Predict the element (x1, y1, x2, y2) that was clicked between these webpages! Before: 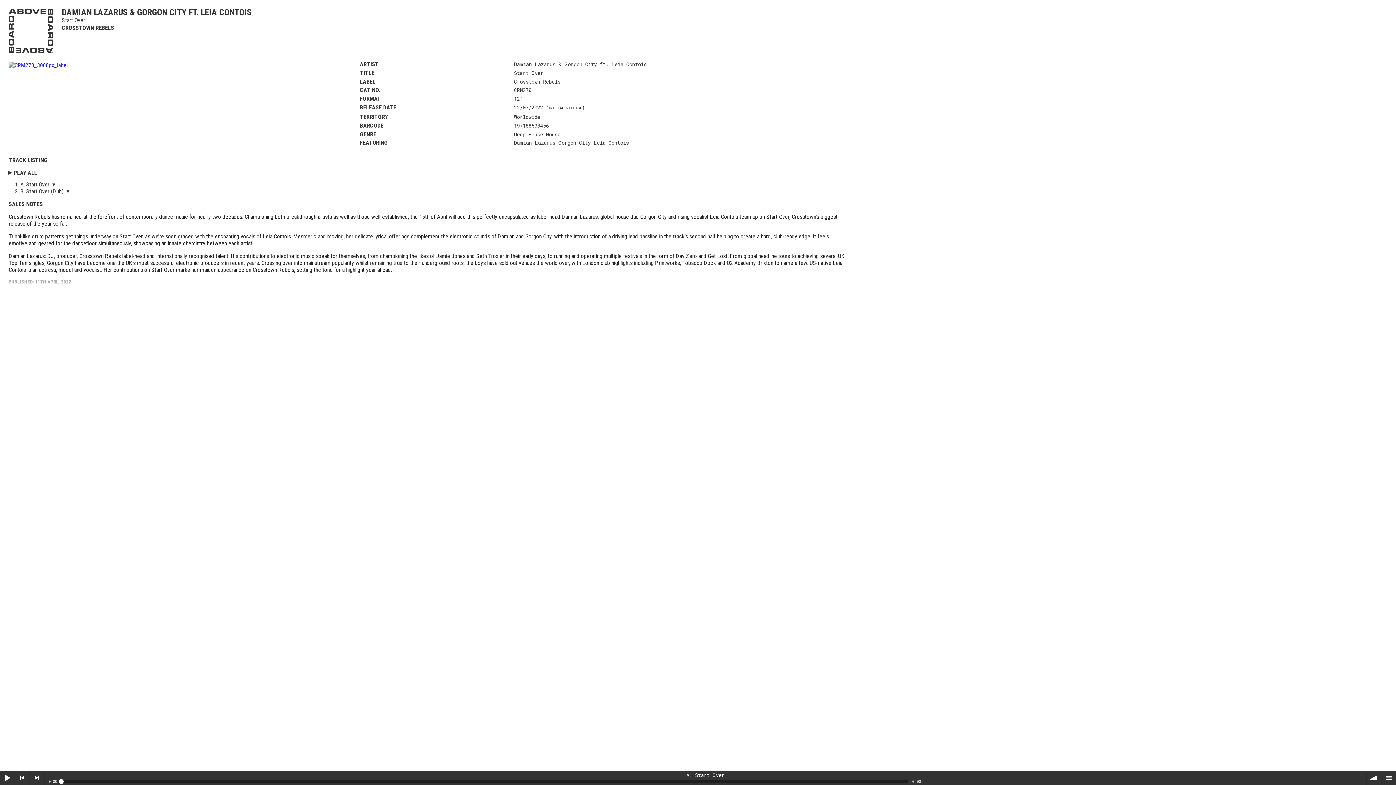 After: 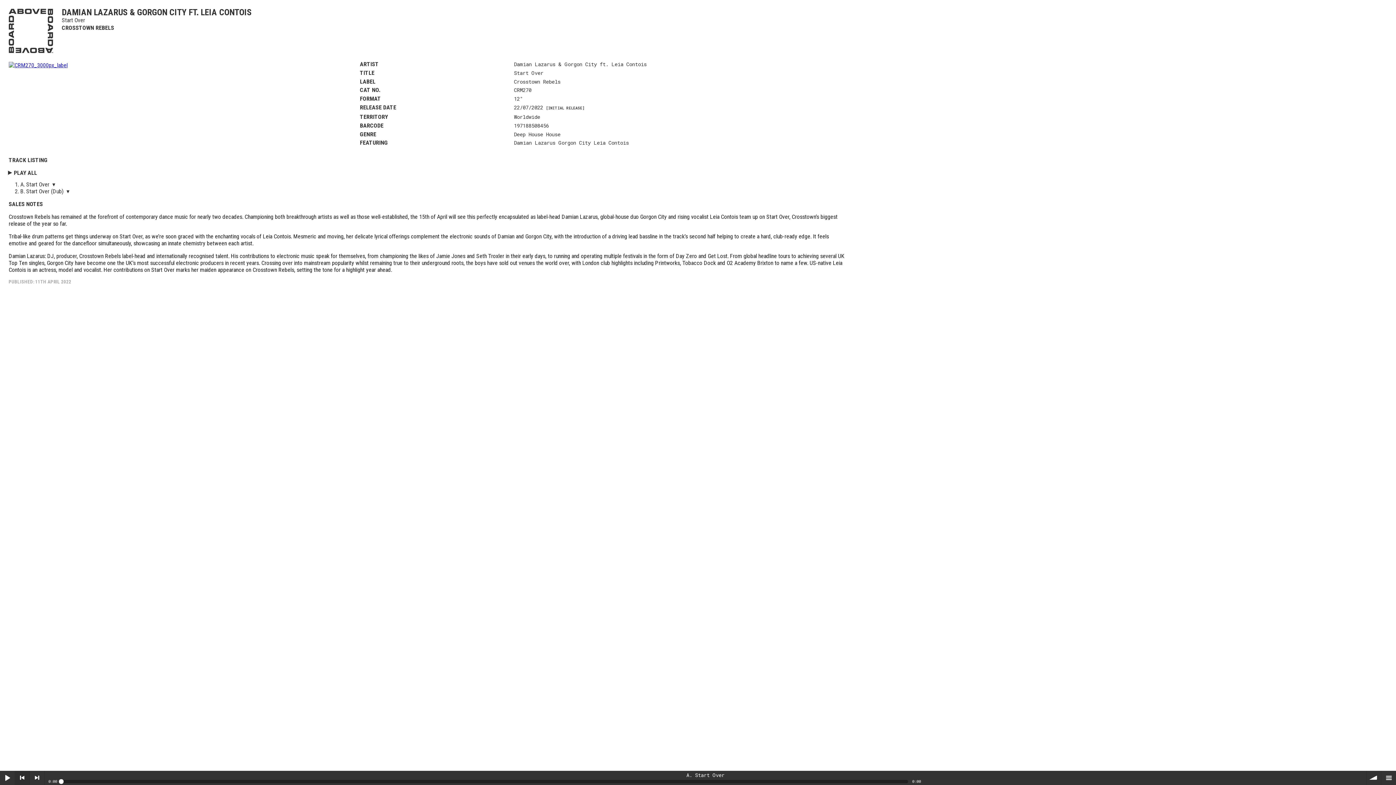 Action: bbox: (14, 771, 29, 785) label: < previous